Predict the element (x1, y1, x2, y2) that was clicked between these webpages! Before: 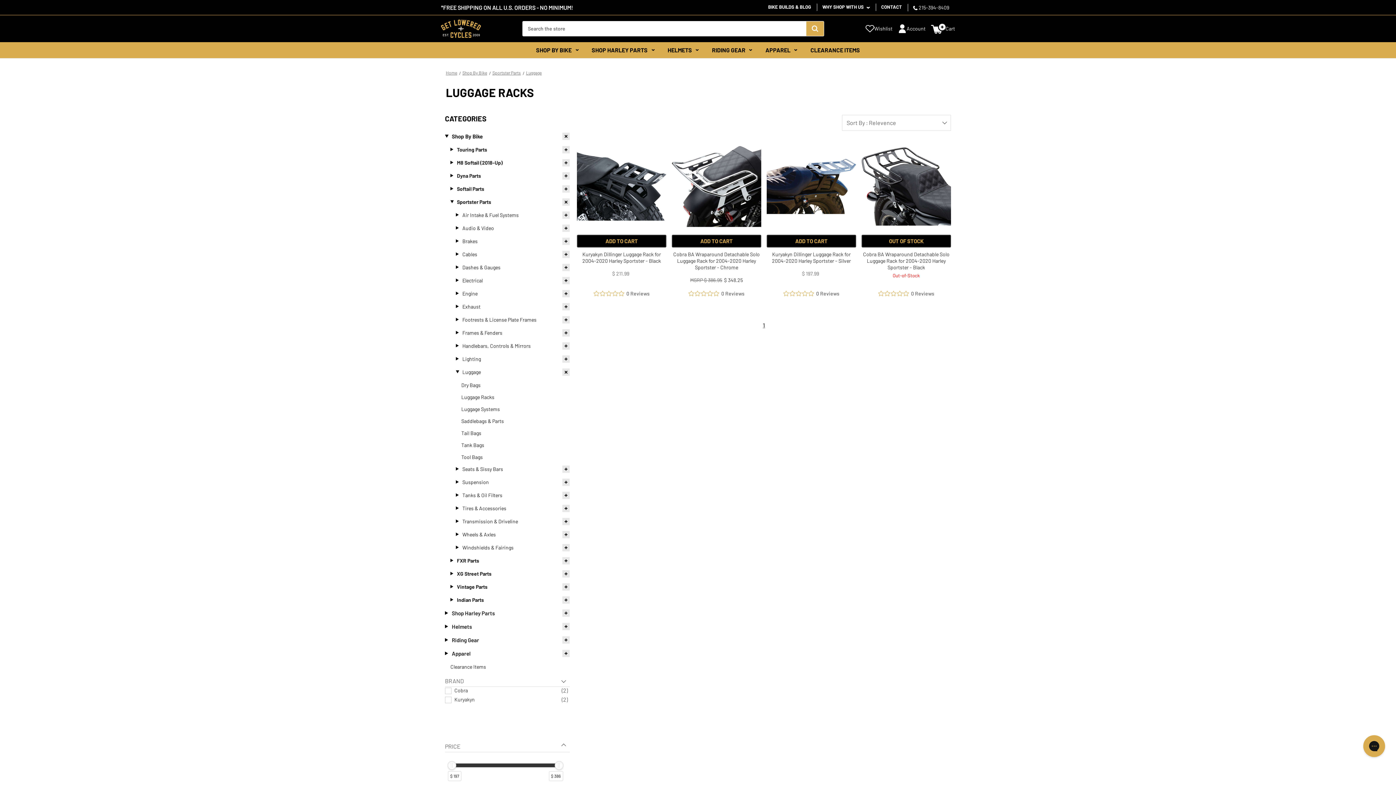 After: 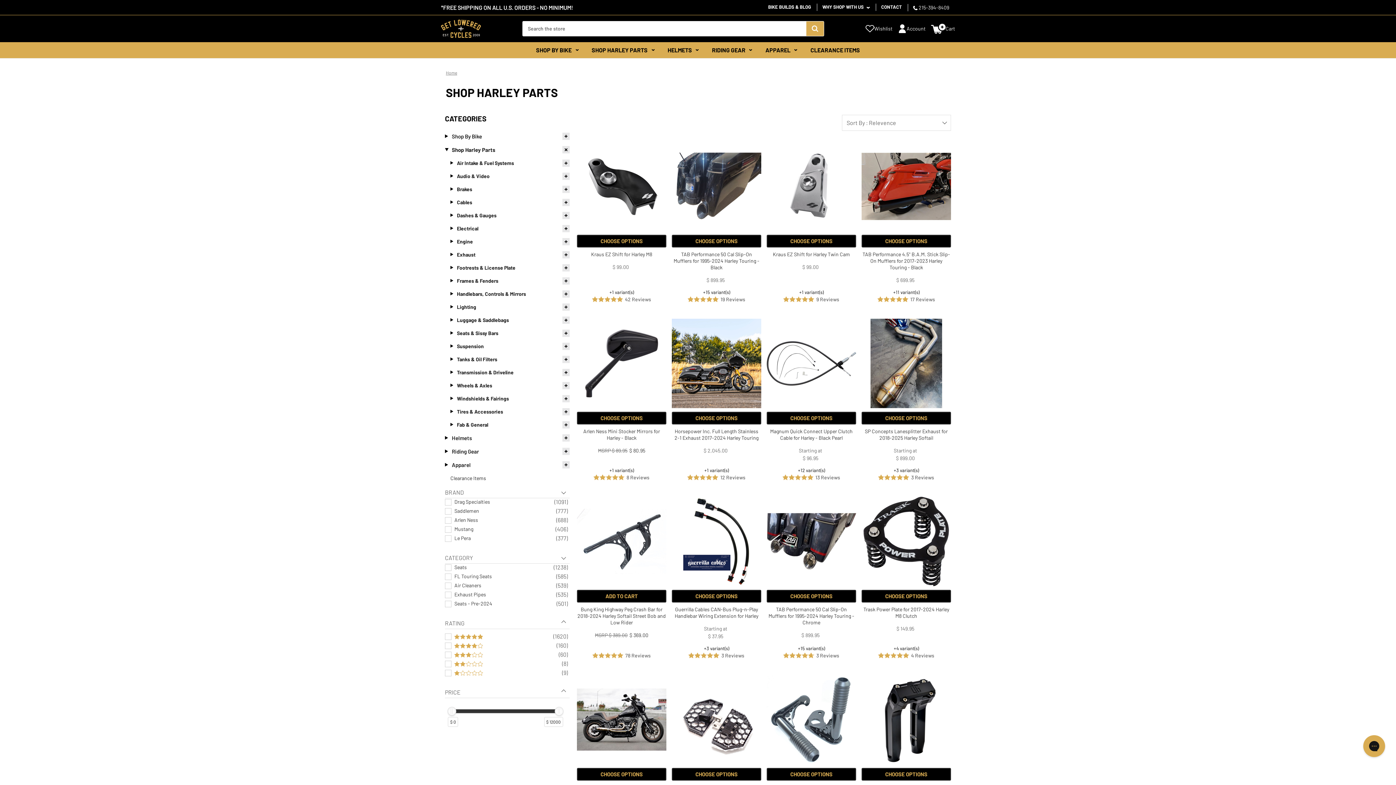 Action: bbox: (451, 610, 494, 616) label: Shop Harley Parts